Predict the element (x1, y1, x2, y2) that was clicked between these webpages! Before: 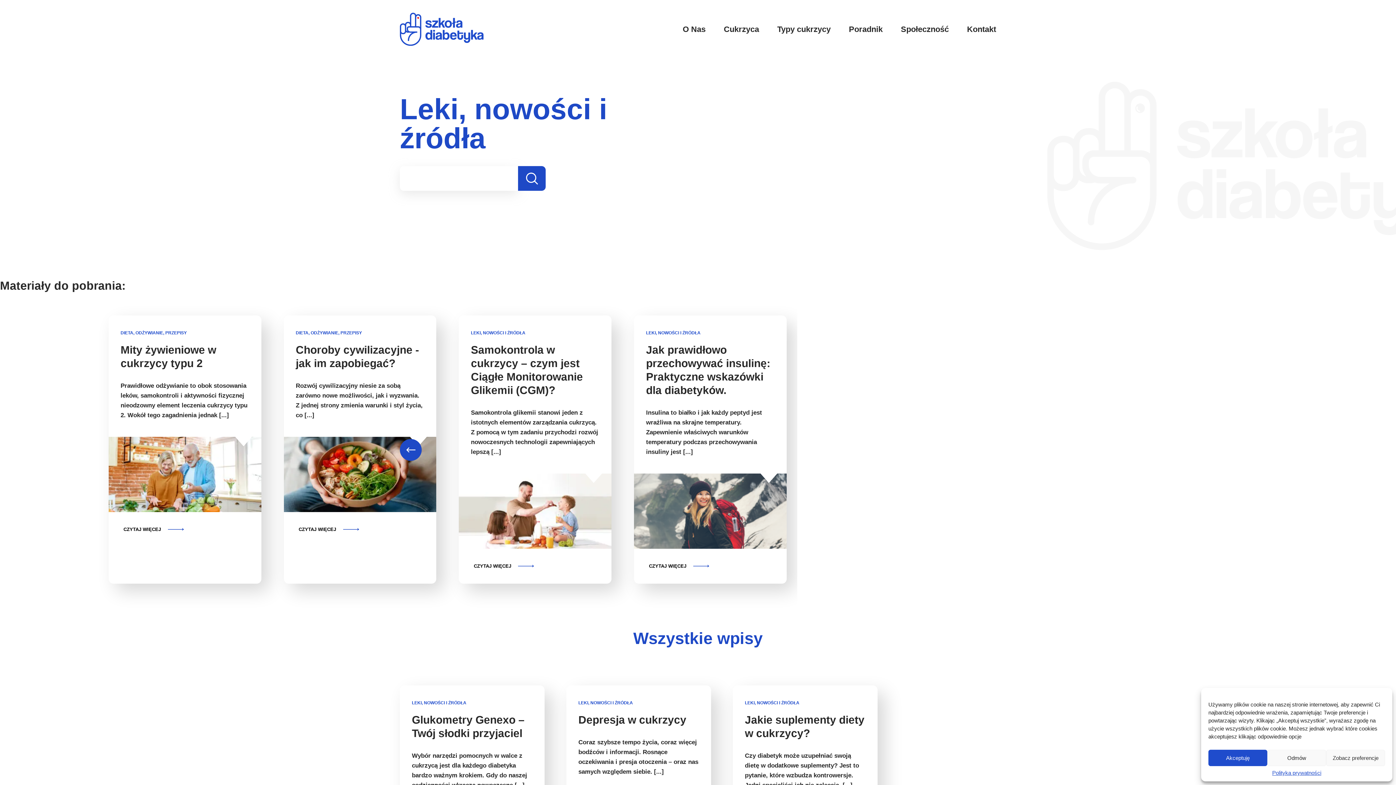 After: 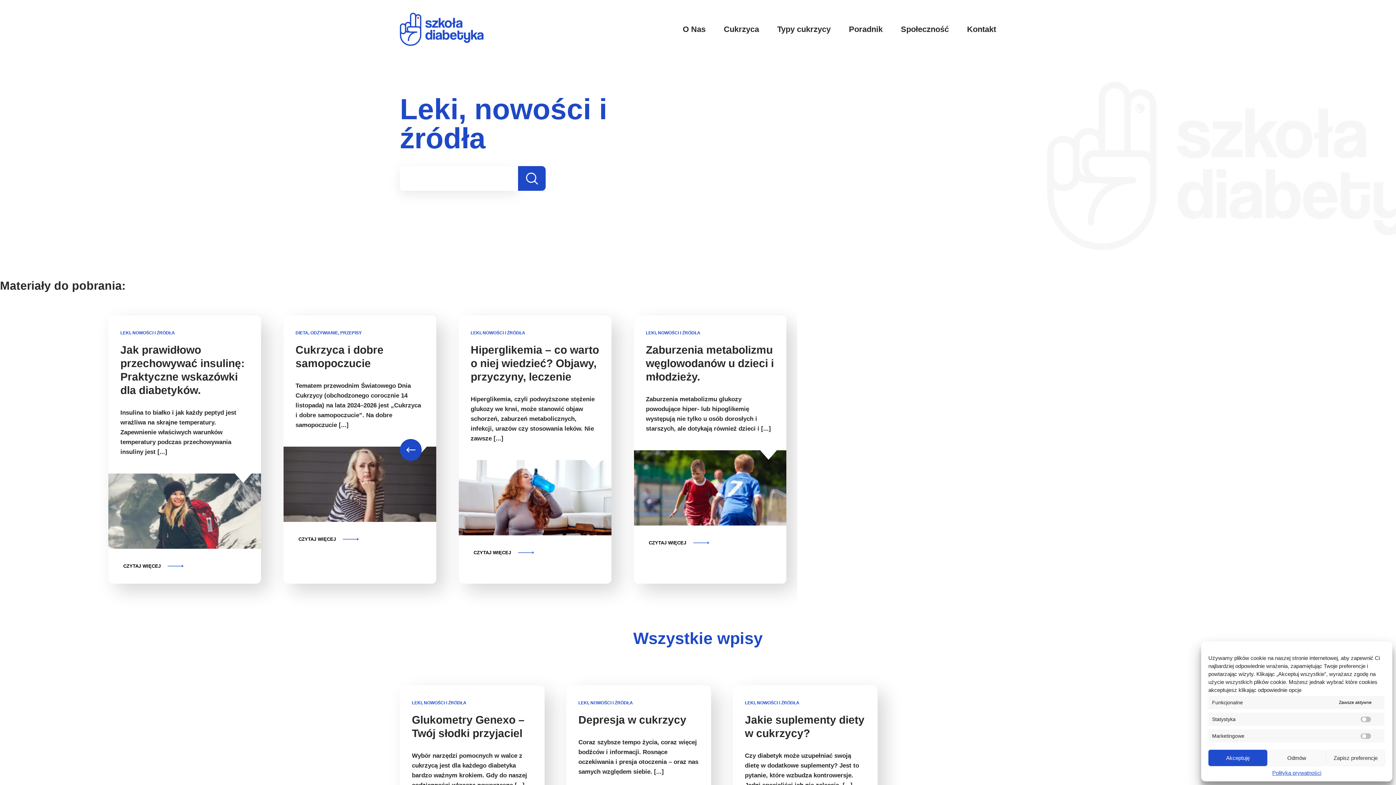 Action: label: Zobacz preferencje bbox: (1326, 750, 1385, 766)